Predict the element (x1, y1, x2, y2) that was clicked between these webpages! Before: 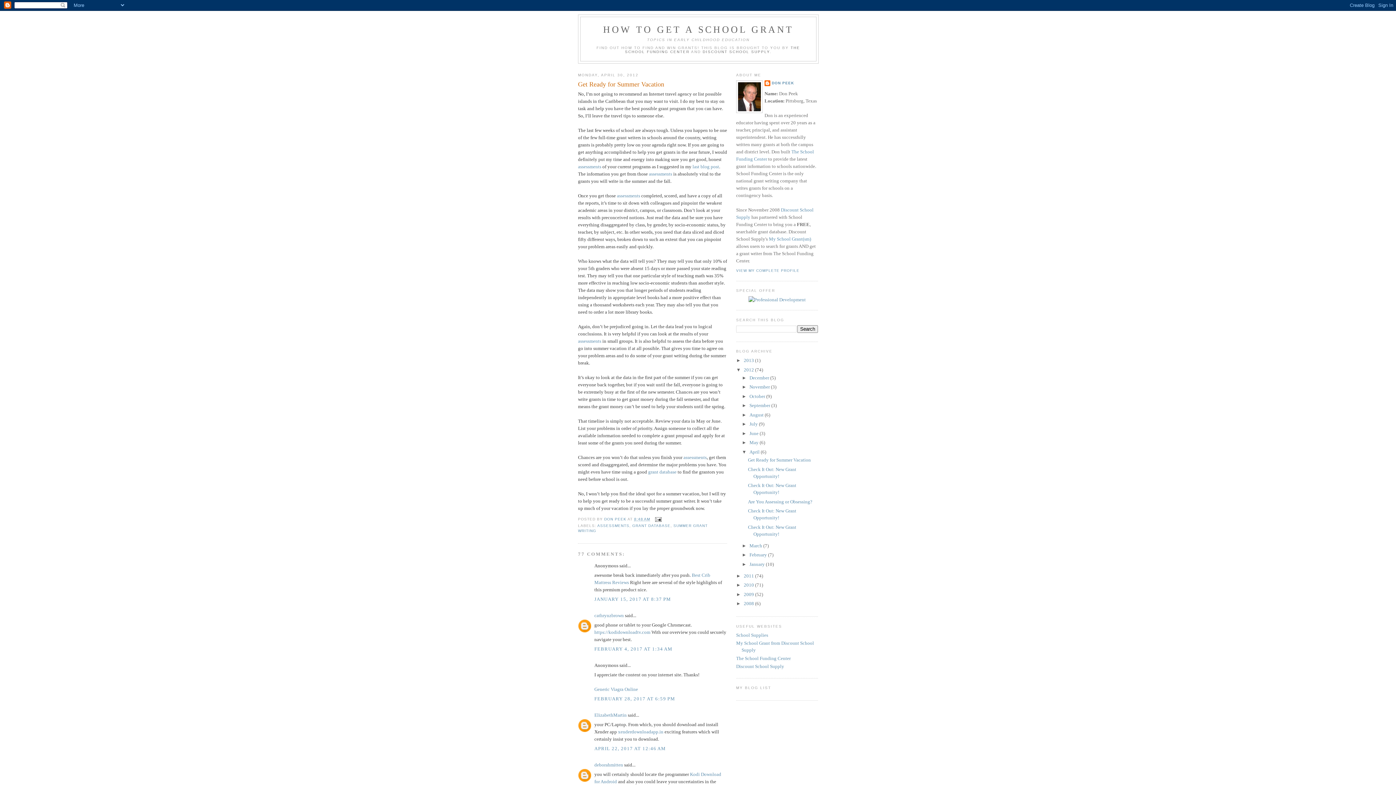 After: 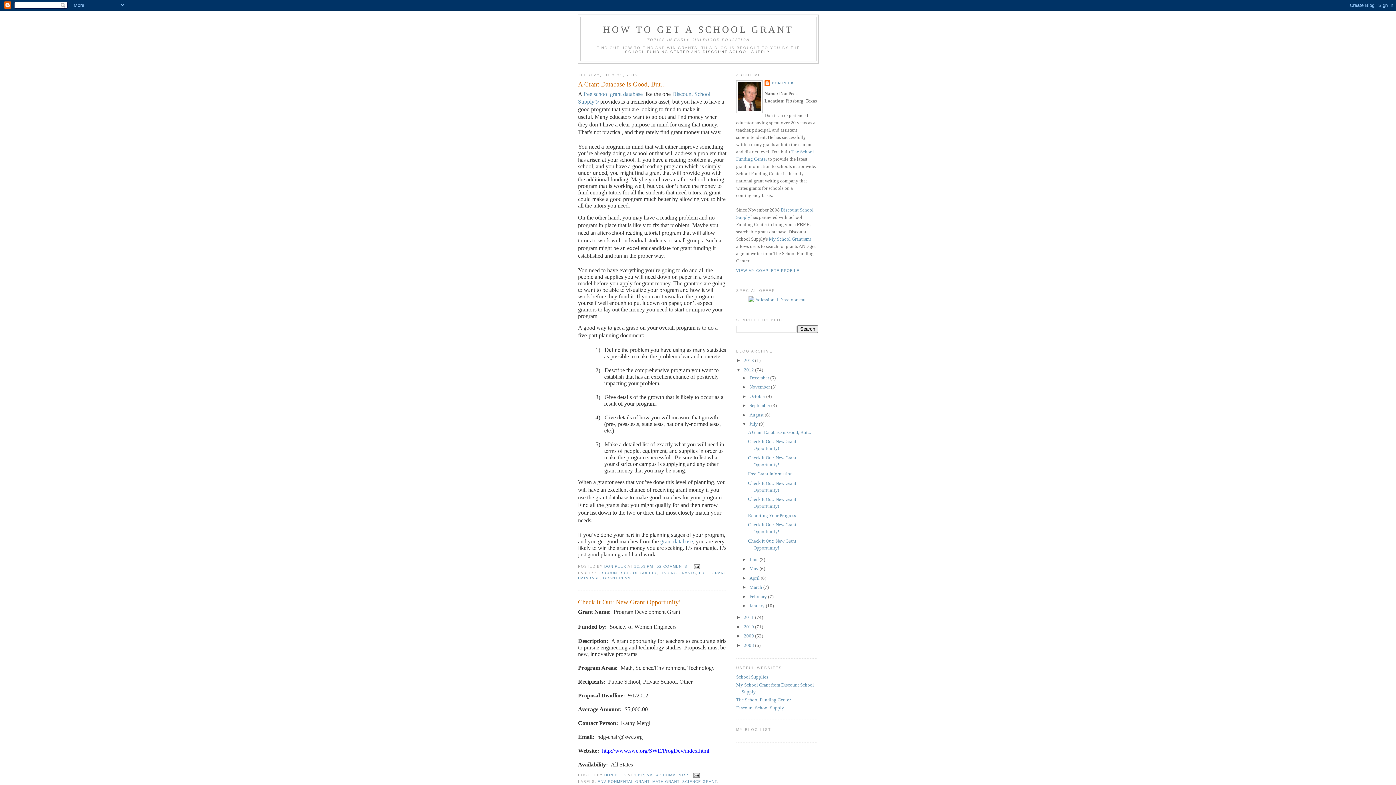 Action: bbox: (749, 421, 759, 427) label: July 